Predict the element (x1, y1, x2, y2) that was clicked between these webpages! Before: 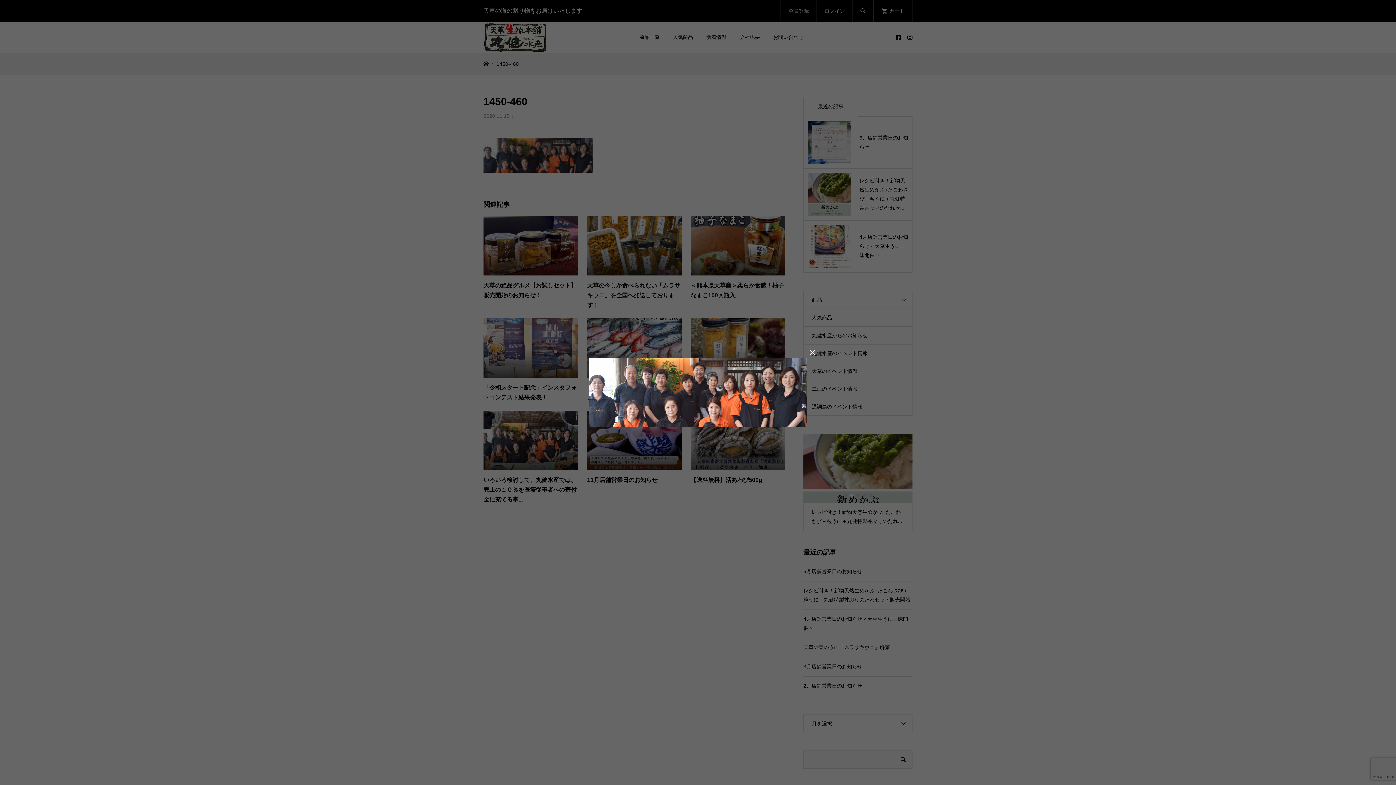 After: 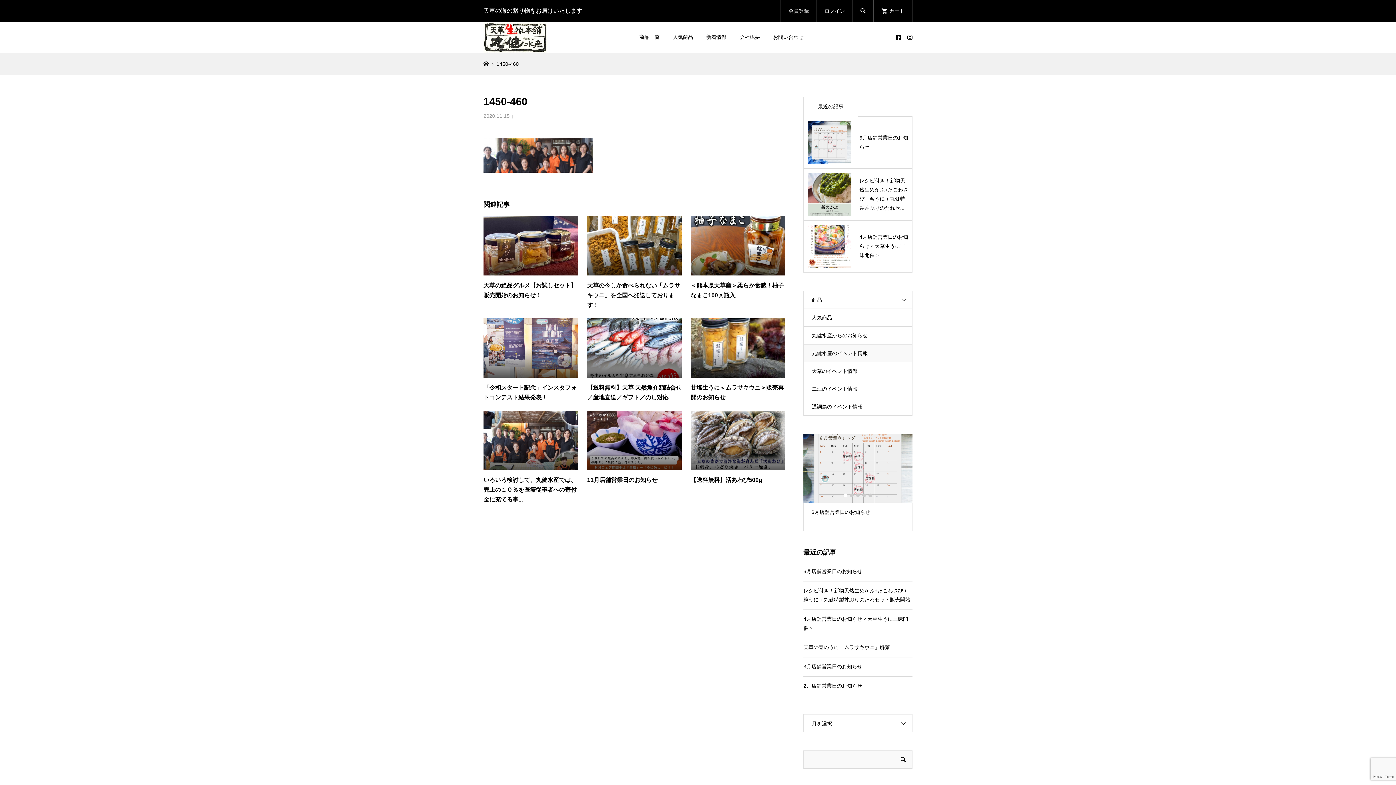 Action: label:  bbox: (807, 347, 818, 358)